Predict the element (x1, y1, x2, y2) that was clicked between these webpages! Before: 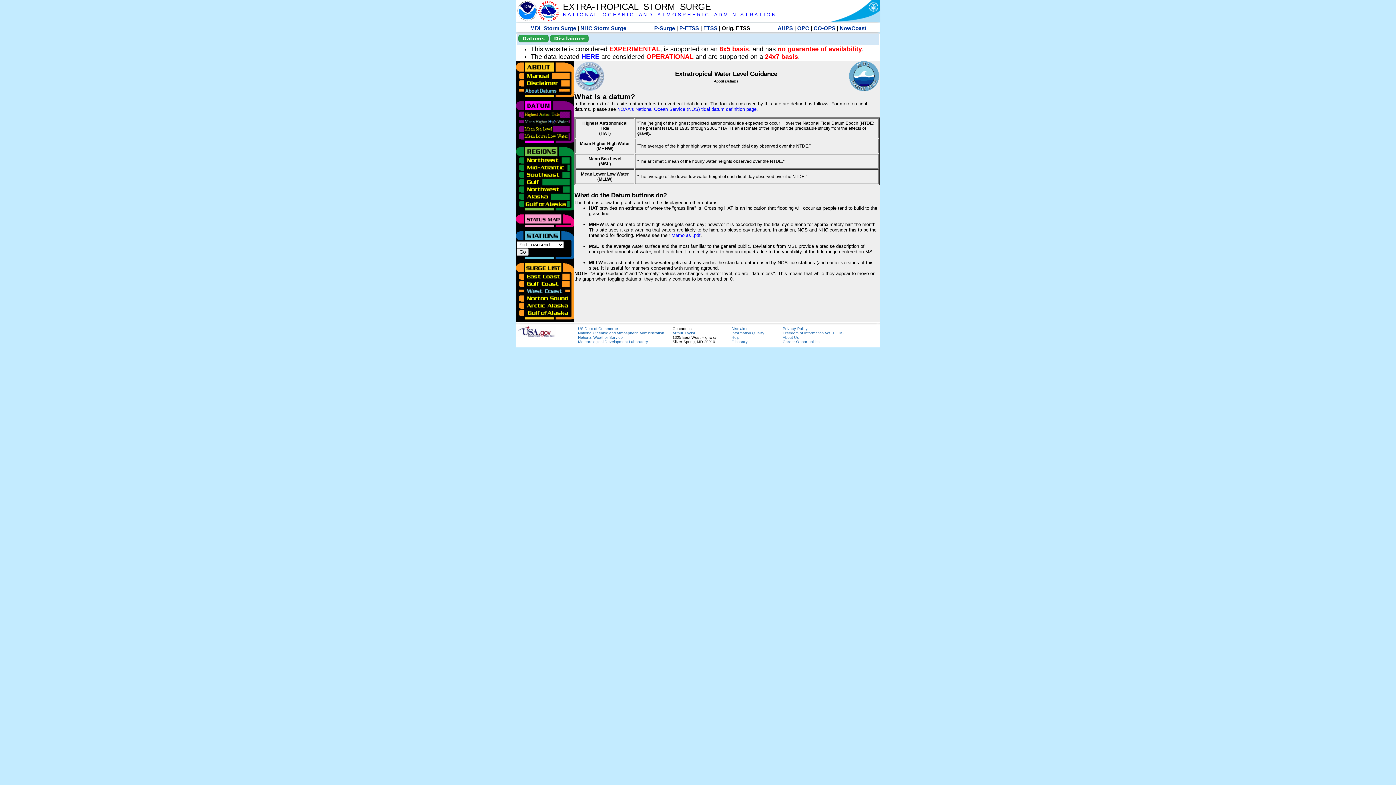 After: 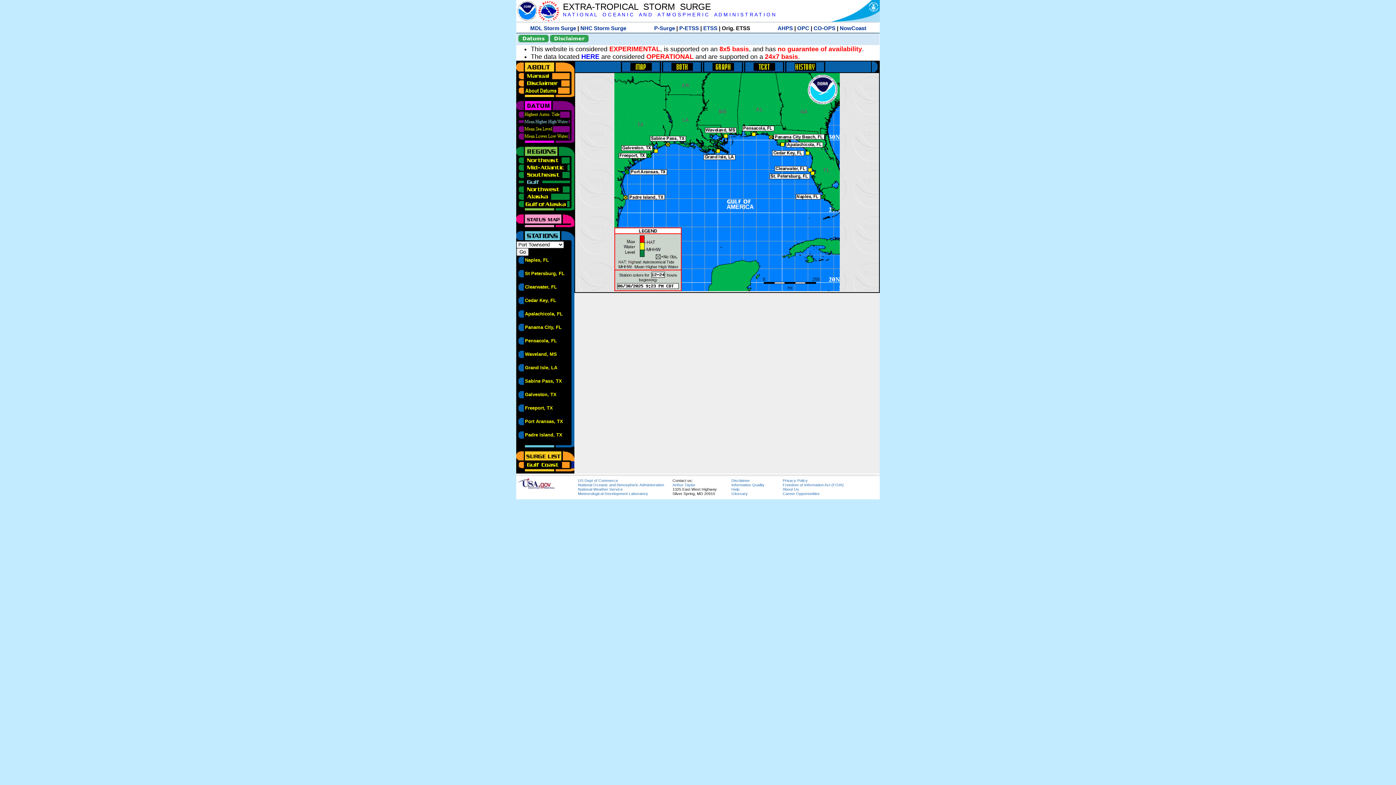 Action: bbox: (516, 178, 570, 183)